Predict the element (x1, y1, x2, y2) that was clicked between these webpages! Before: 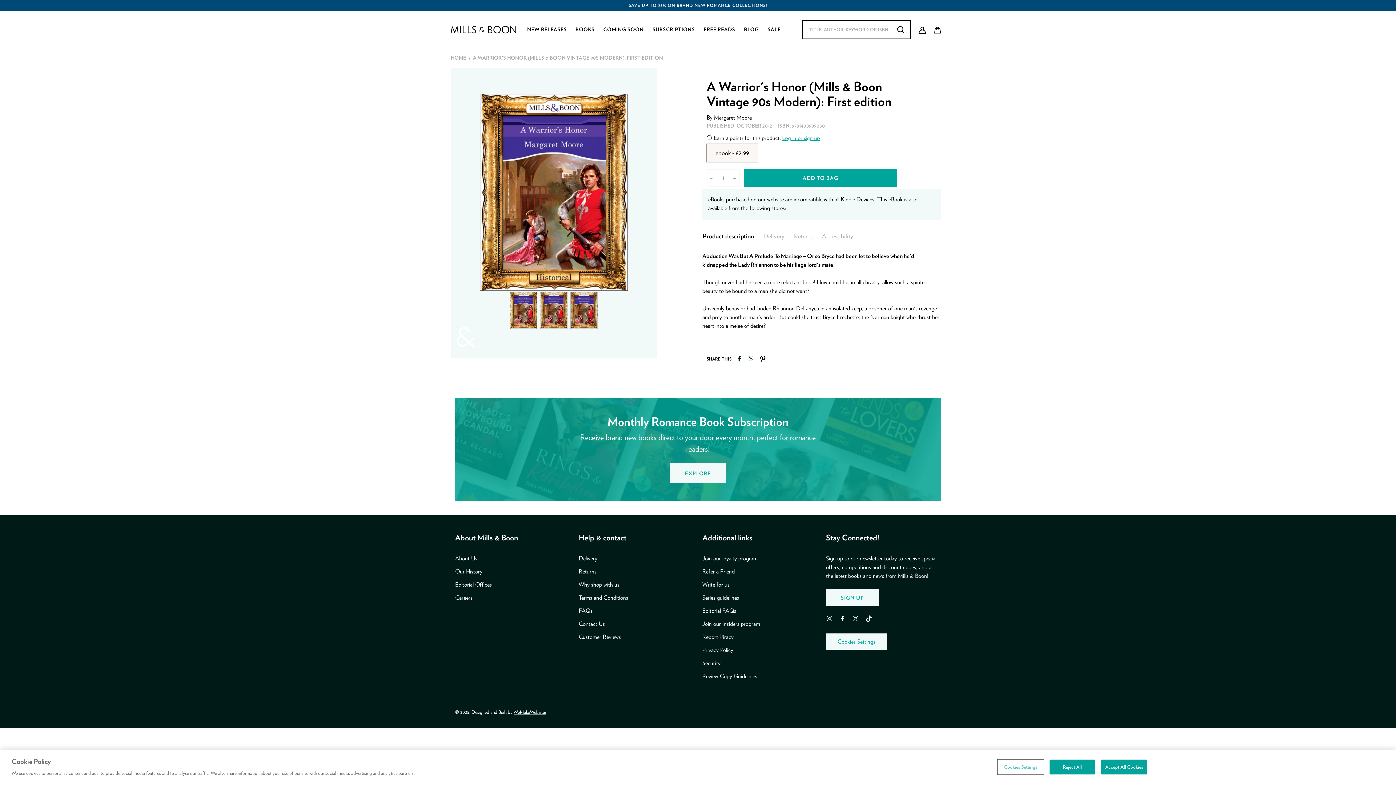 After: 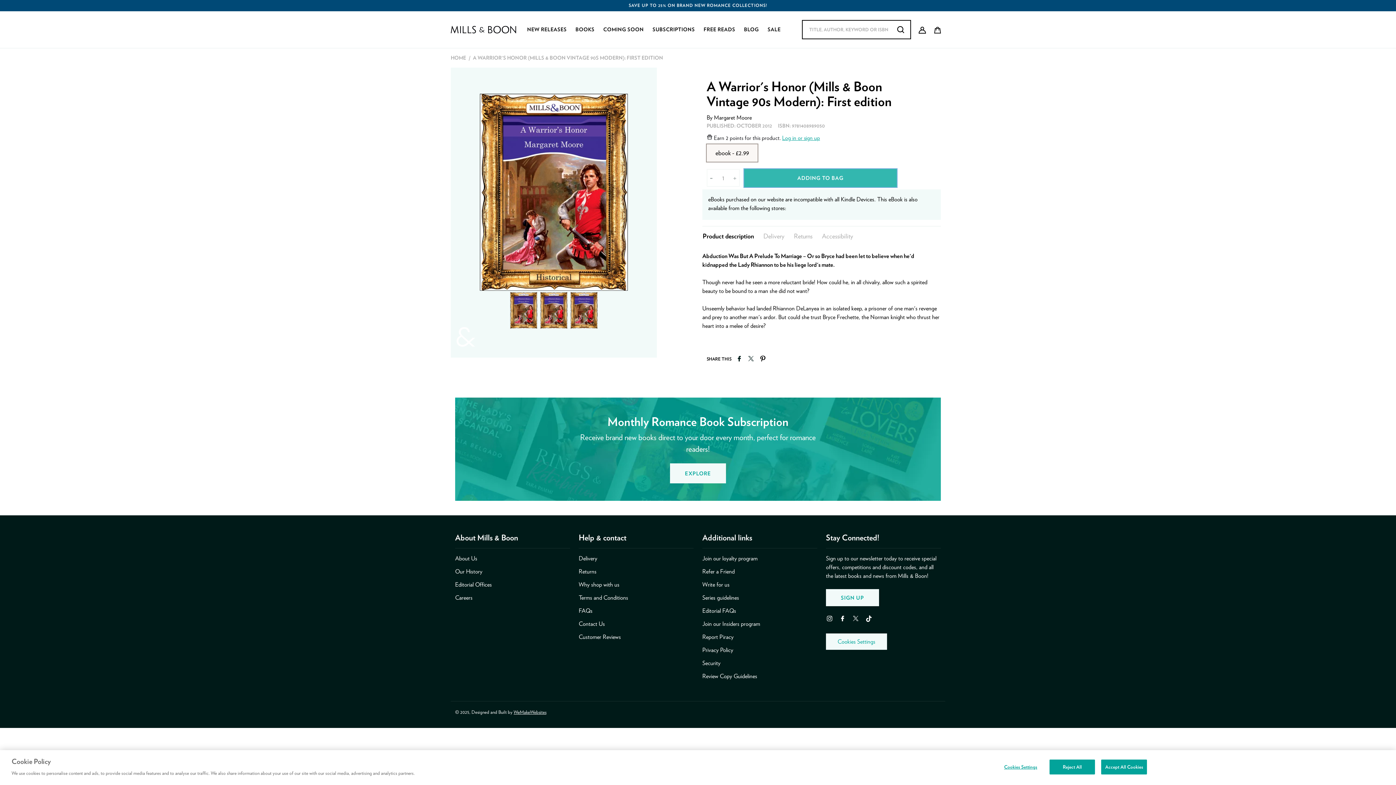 Action: bbox: (744, 169, 896, 187) label: ADD TO BAG